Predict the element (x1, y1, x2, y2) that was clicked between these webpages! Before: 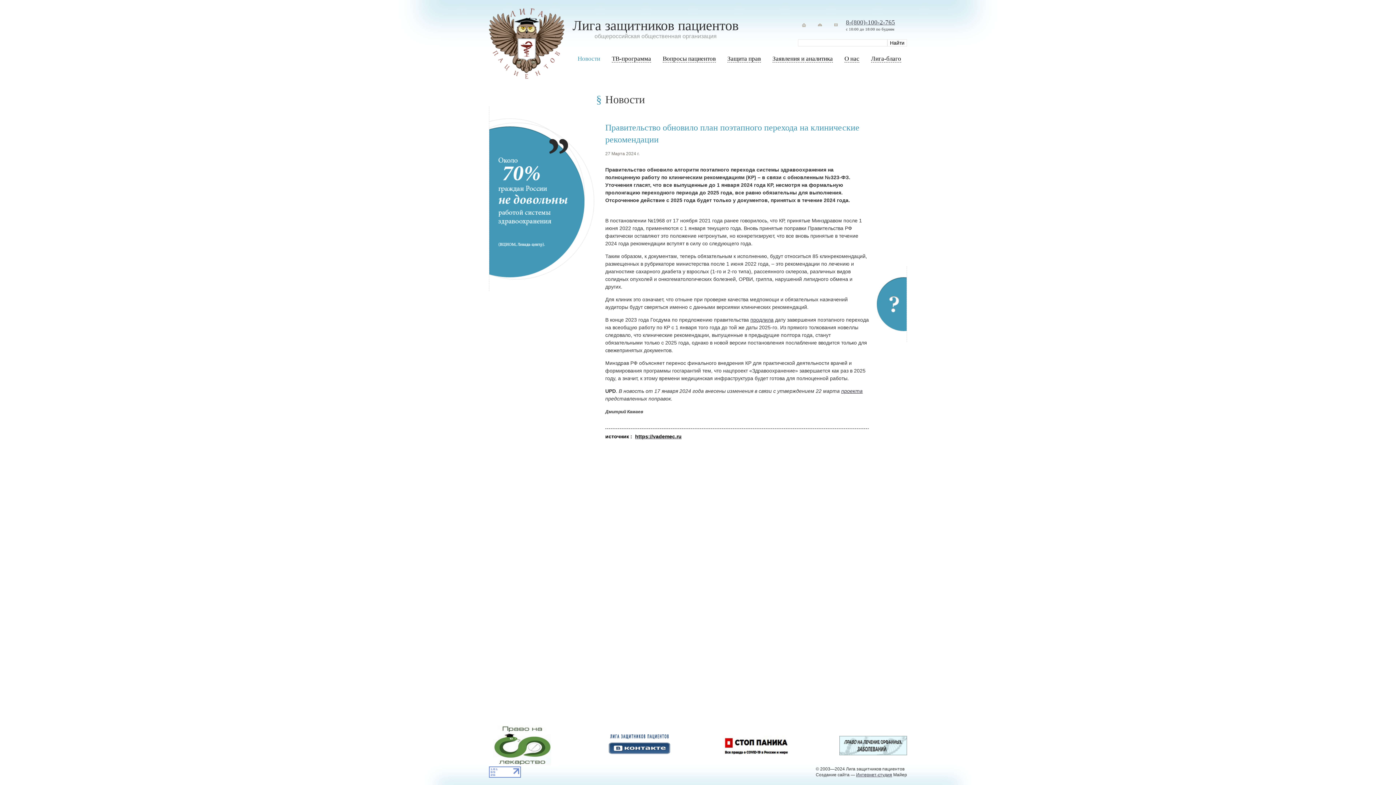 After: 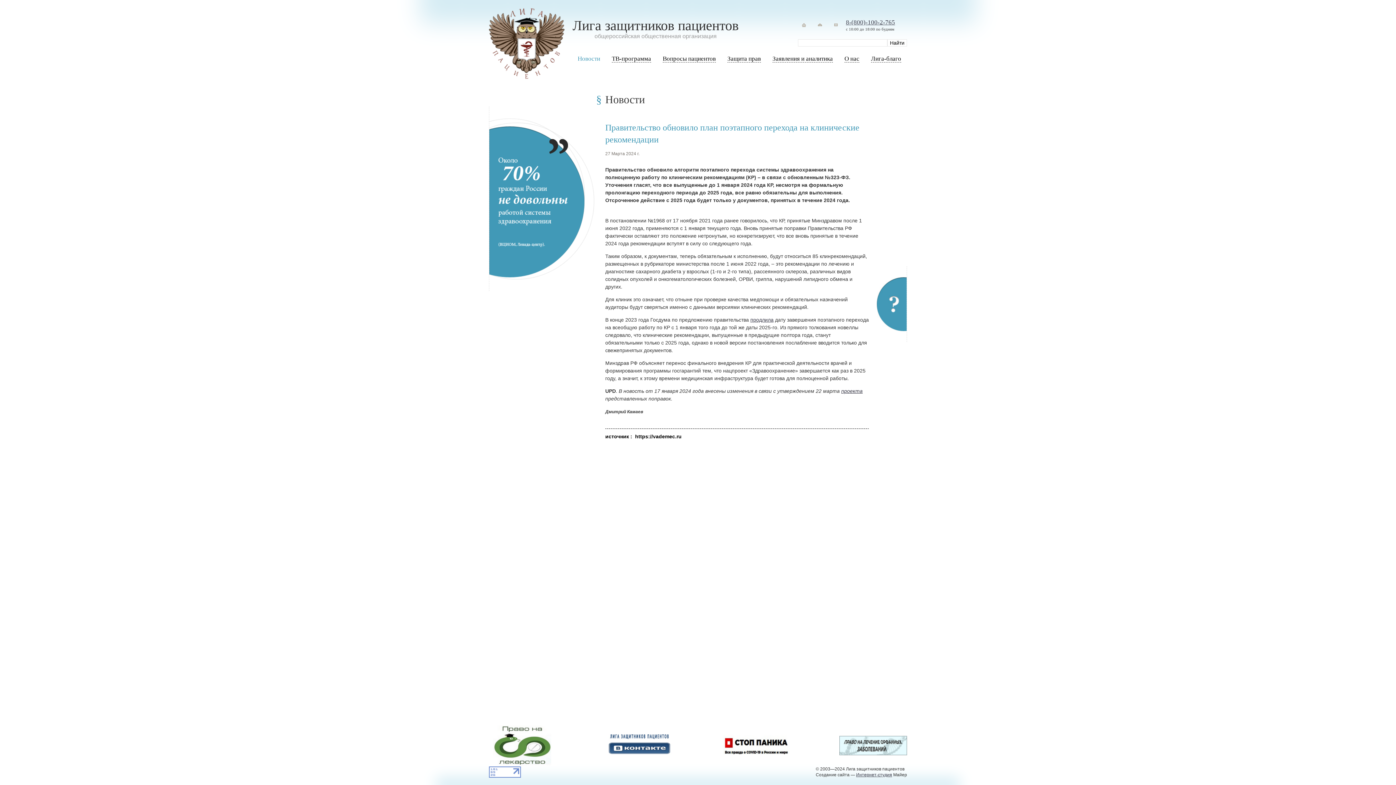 Action: bbox: (635, 433, 681, 439) label: https://vademec.ru